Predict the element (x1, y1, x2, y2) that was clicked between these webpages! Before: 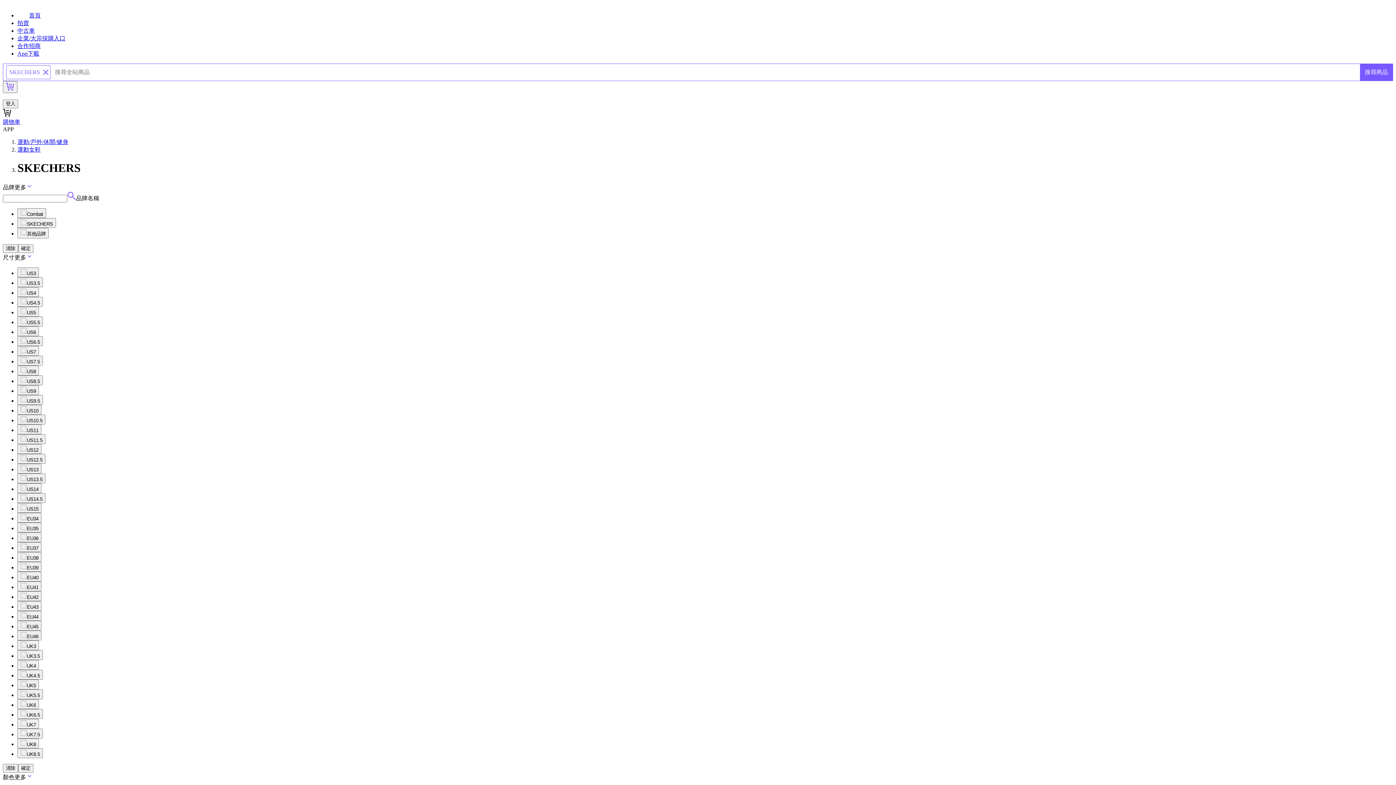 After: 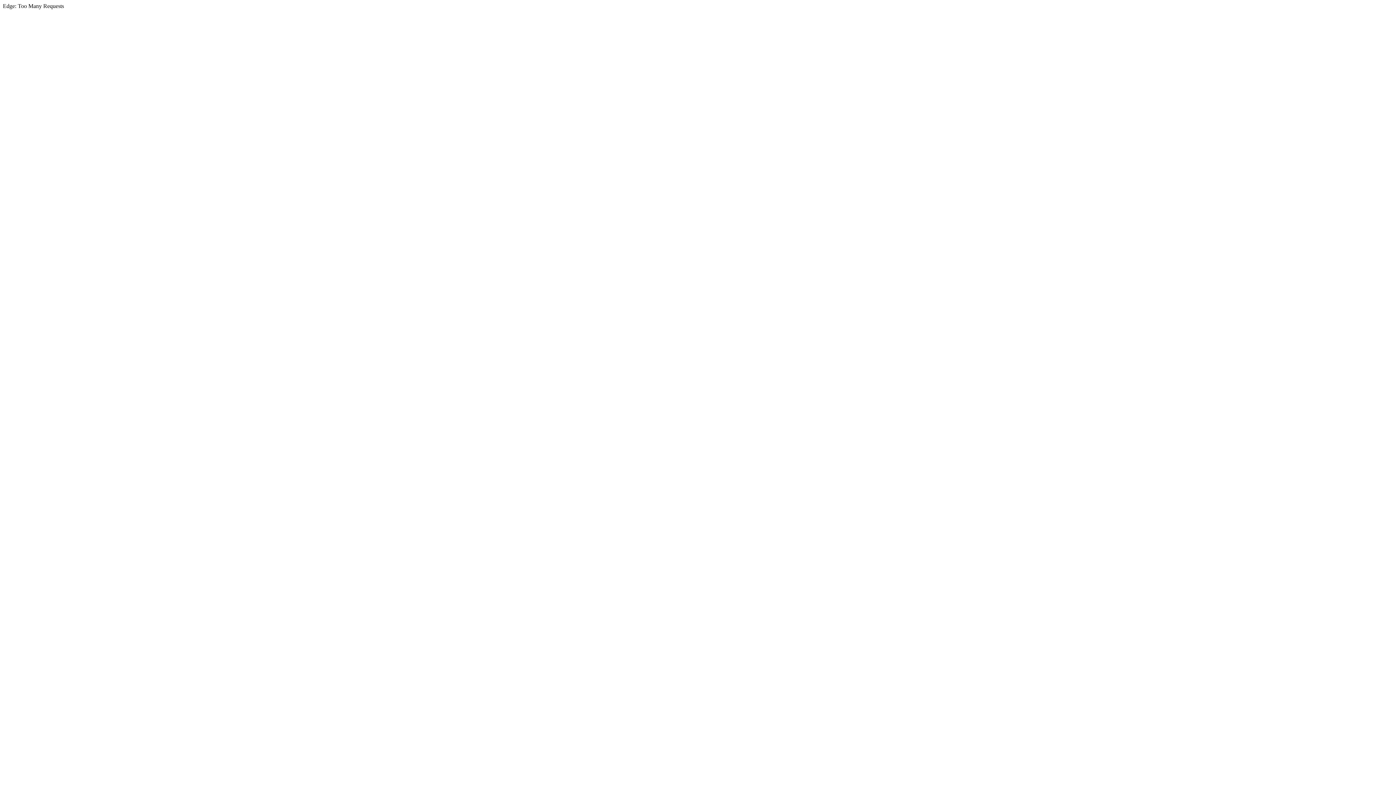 Action: bbox: (17, 12, 40, 18) label: 首頁